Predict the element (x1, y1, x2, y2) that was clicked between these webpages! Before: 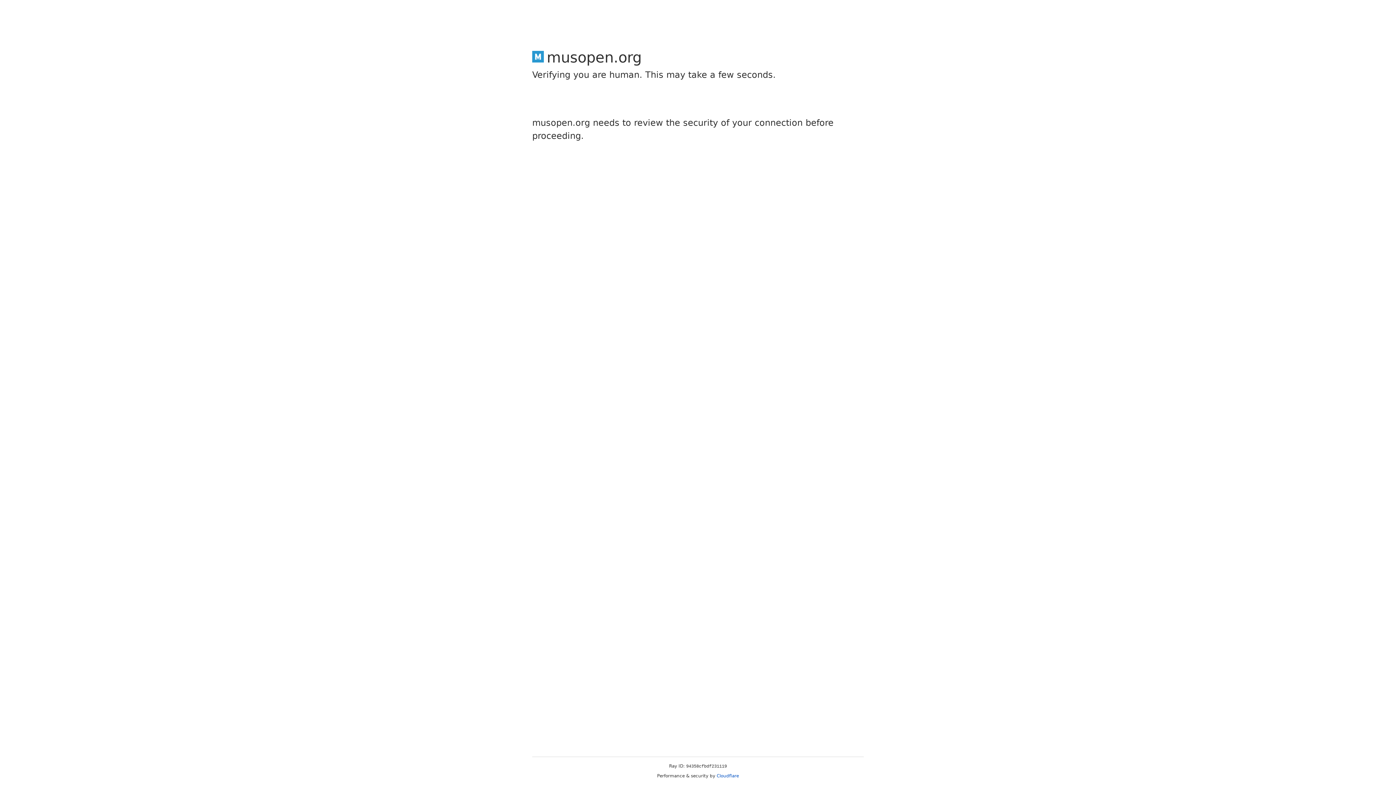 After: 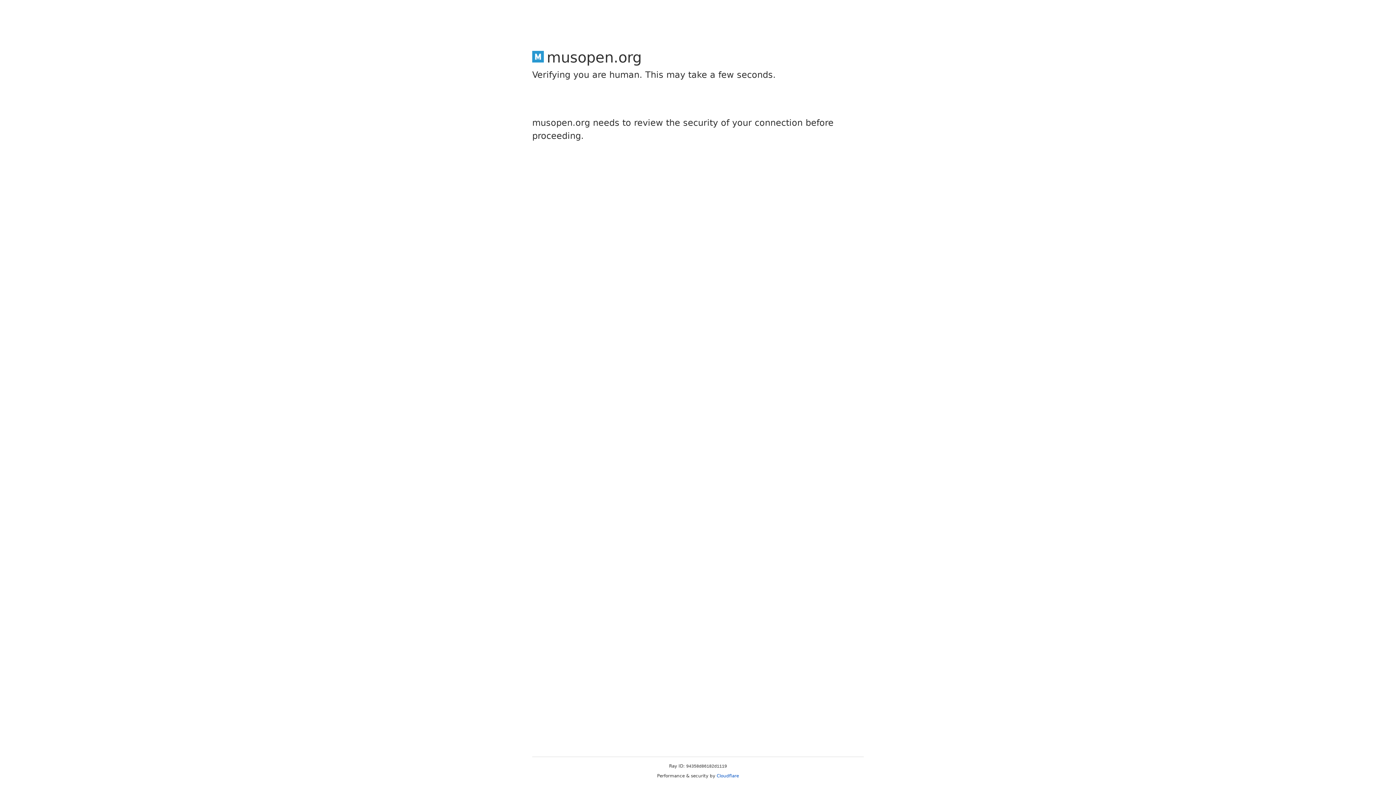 Action: label: Cloudflare bbox: (716, 773, 739, 778)